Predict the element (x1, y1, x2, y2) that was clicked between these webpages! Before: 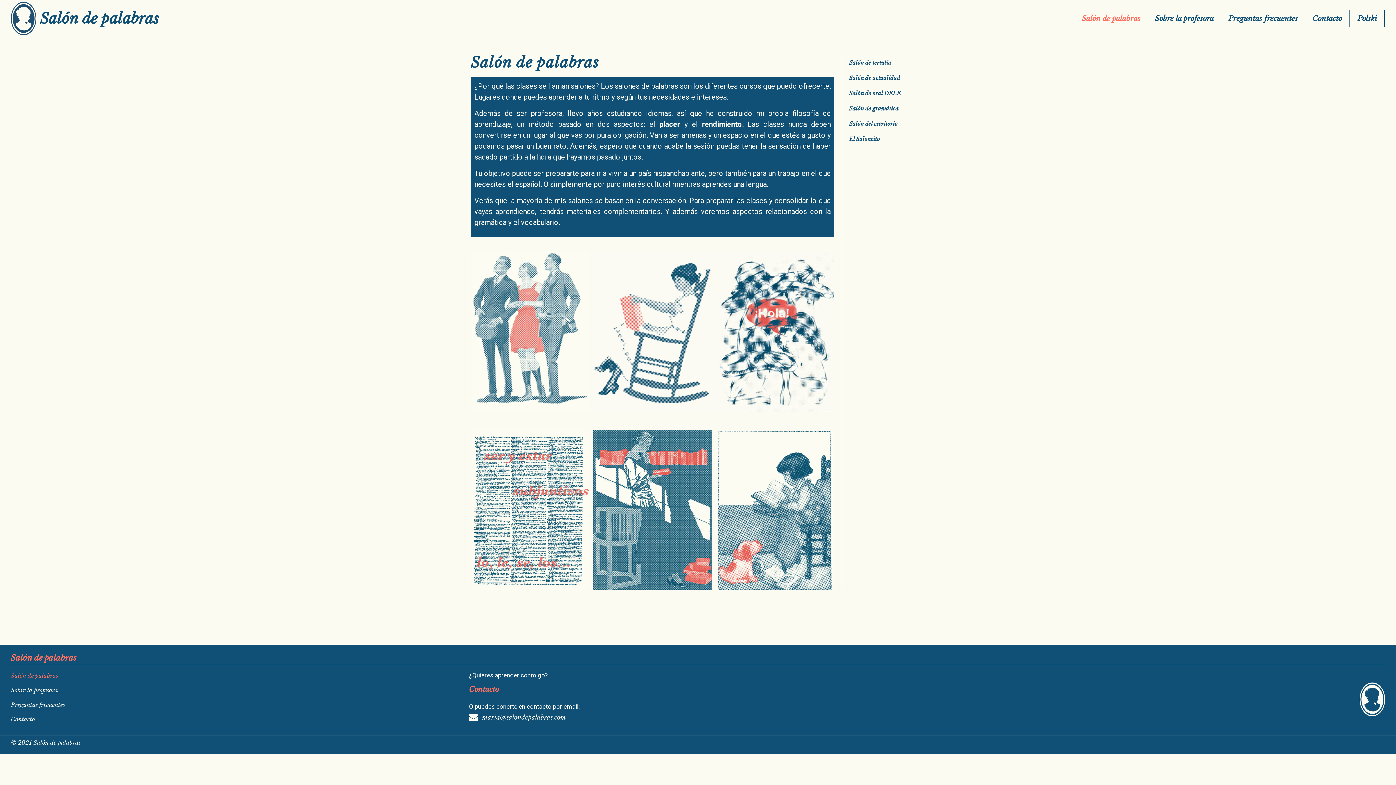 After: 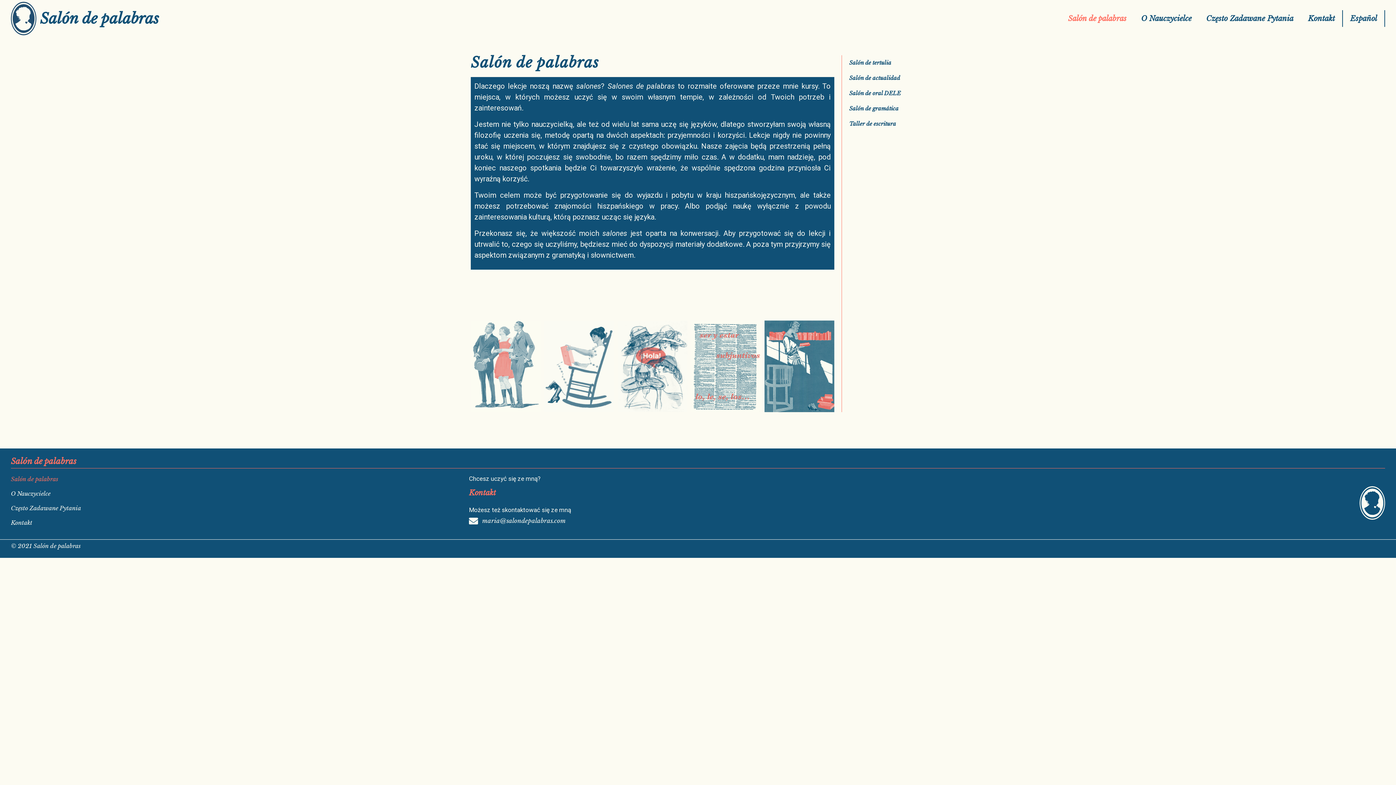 Action: label: Polski bbox: (1350, 10, 1384, 26)